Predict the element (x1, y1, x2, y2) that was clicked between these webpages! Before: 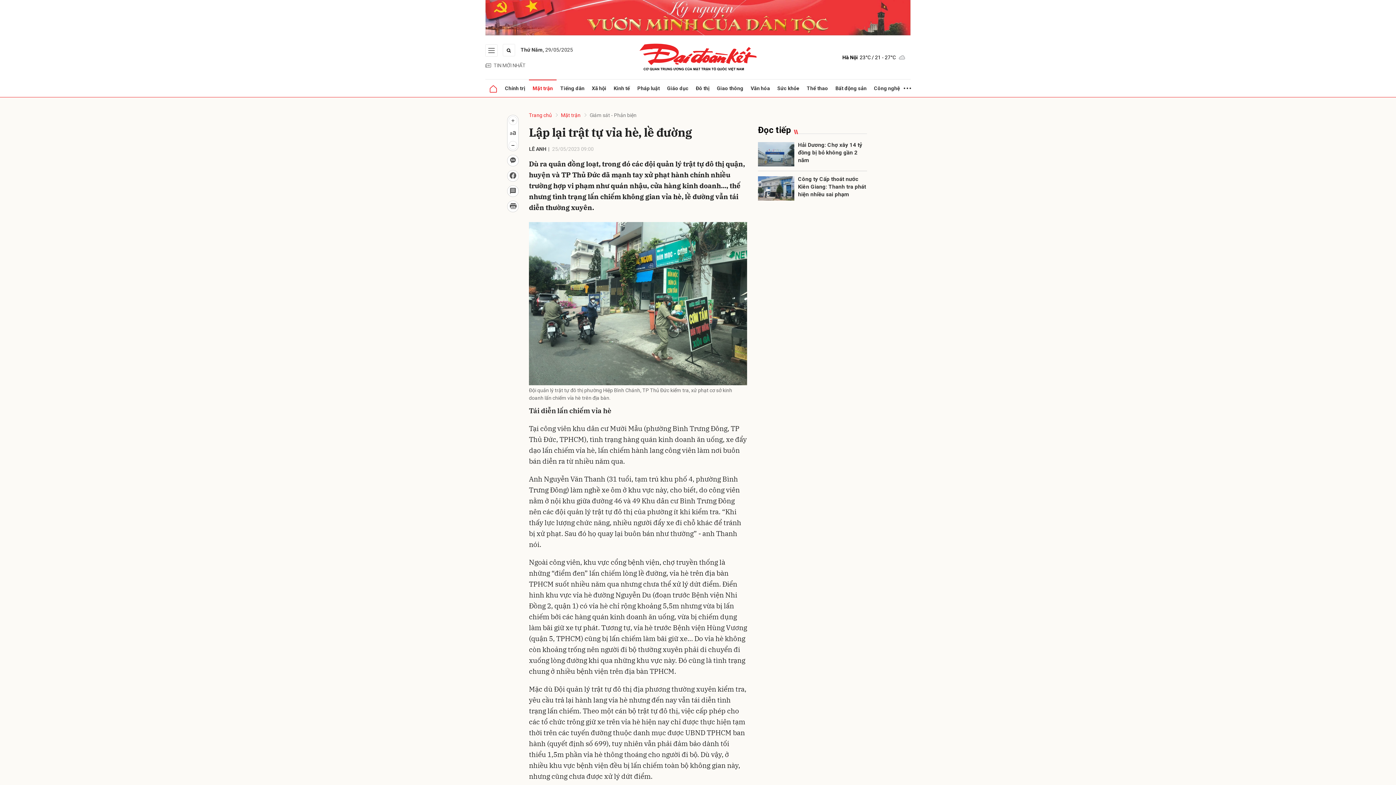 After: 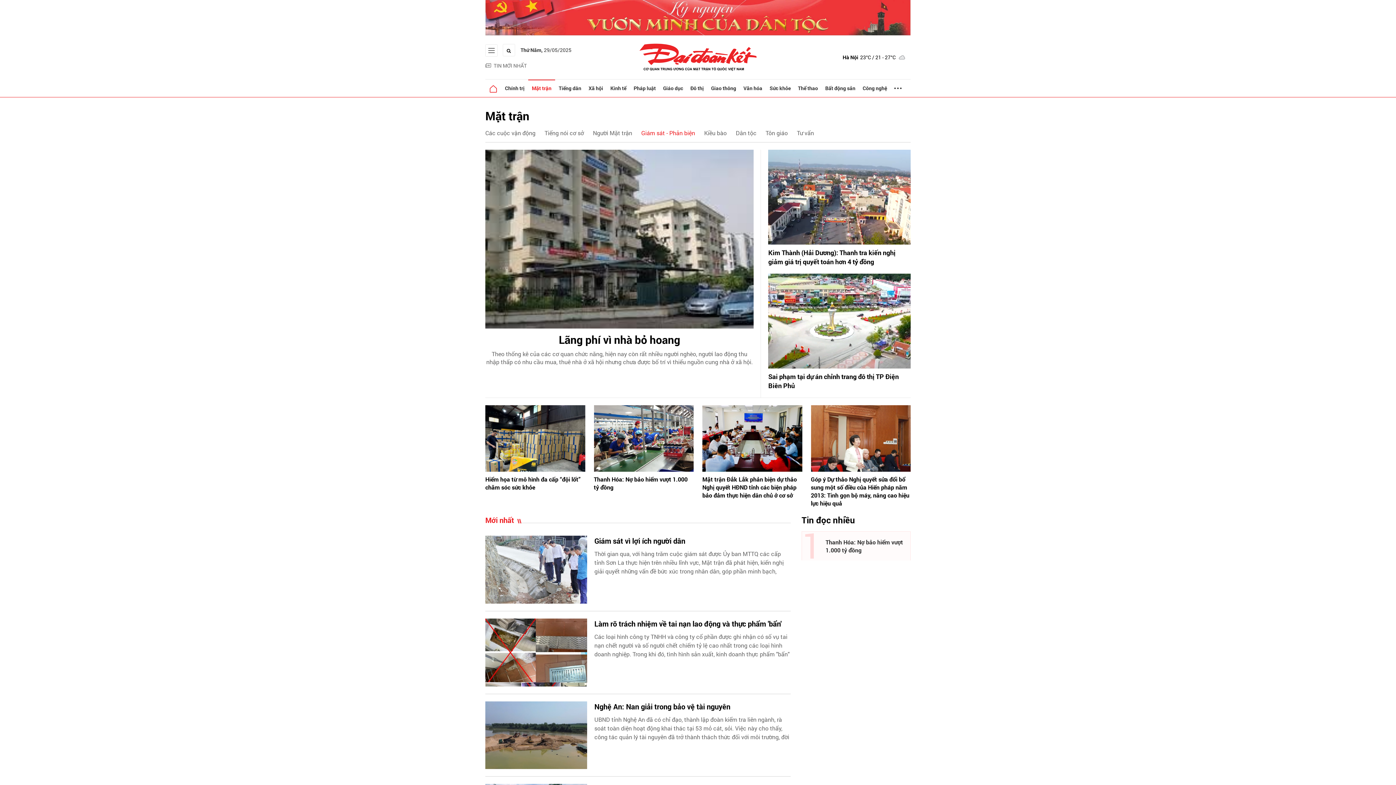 Action: bbox: (589, 112, 636, 118) label: Giám sát - Phản biện